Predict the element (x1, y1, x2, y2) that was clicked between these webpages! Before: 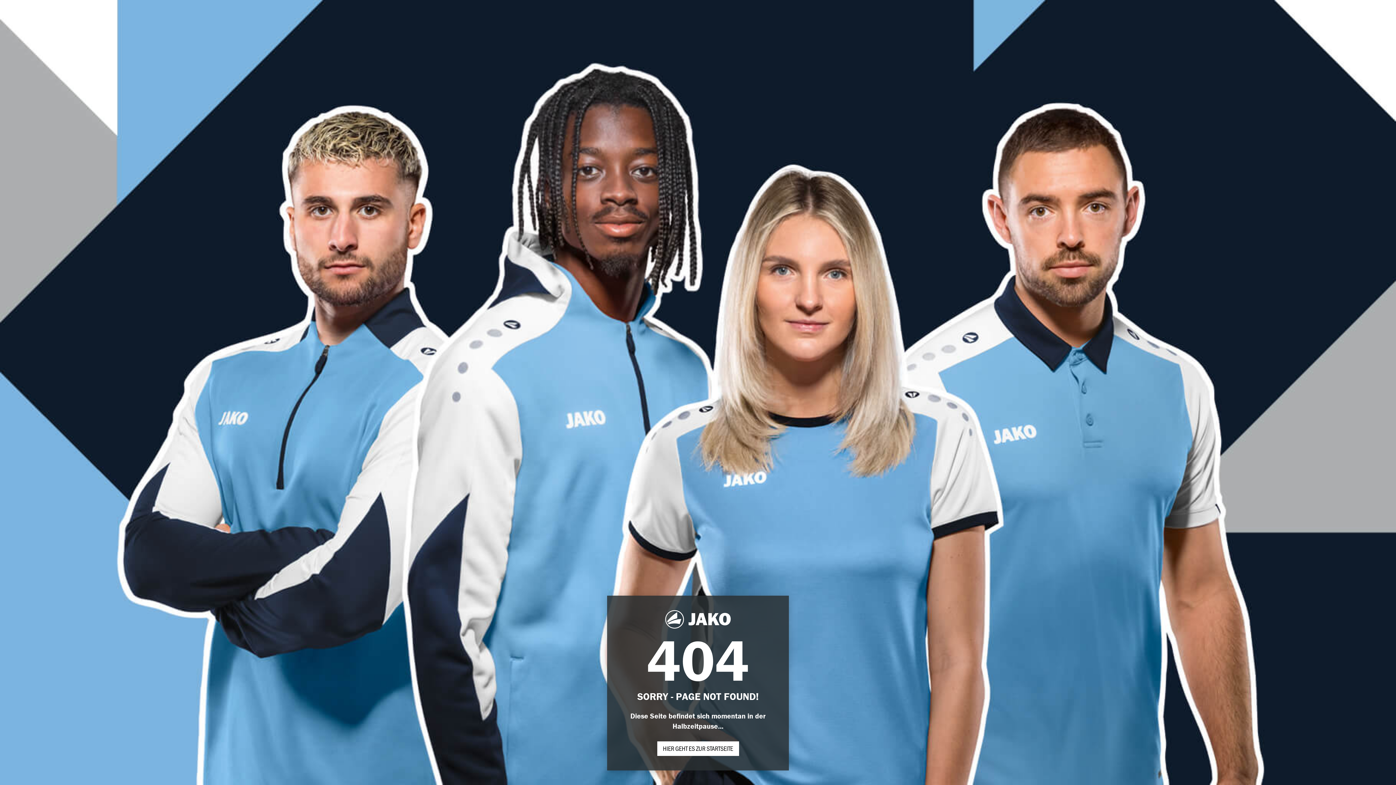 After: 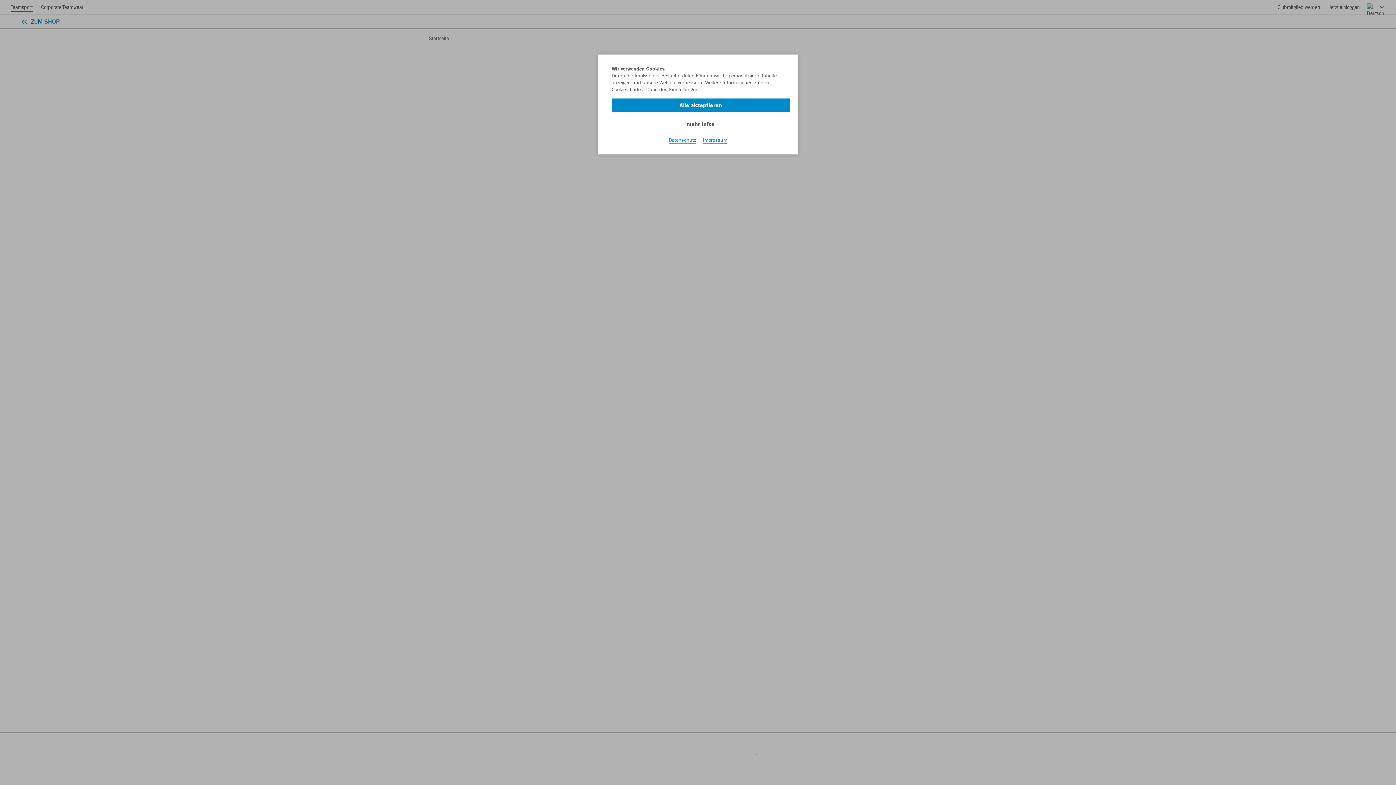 Action: bbox: (657, 741, 739, 756) label: HIER GEHT ES ZUR STARTSEITE